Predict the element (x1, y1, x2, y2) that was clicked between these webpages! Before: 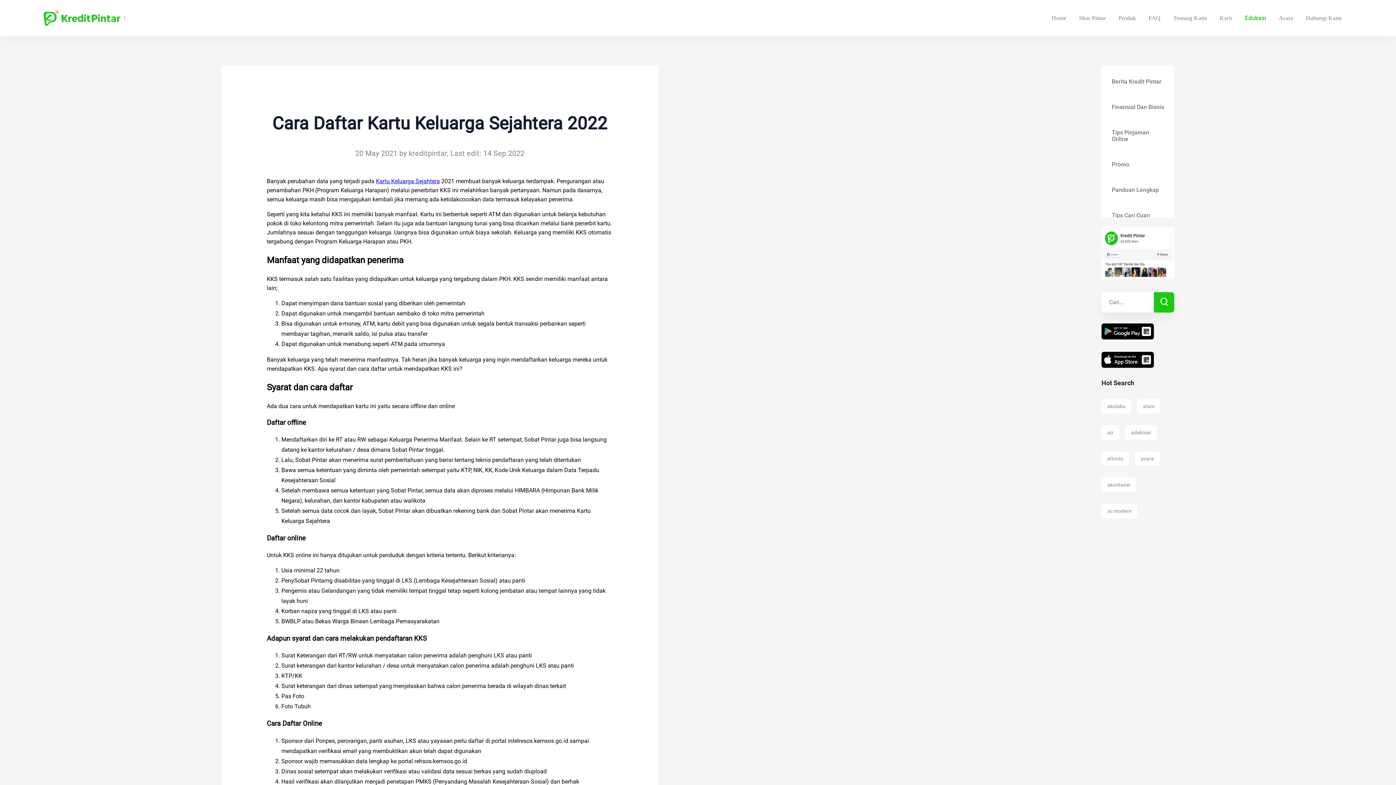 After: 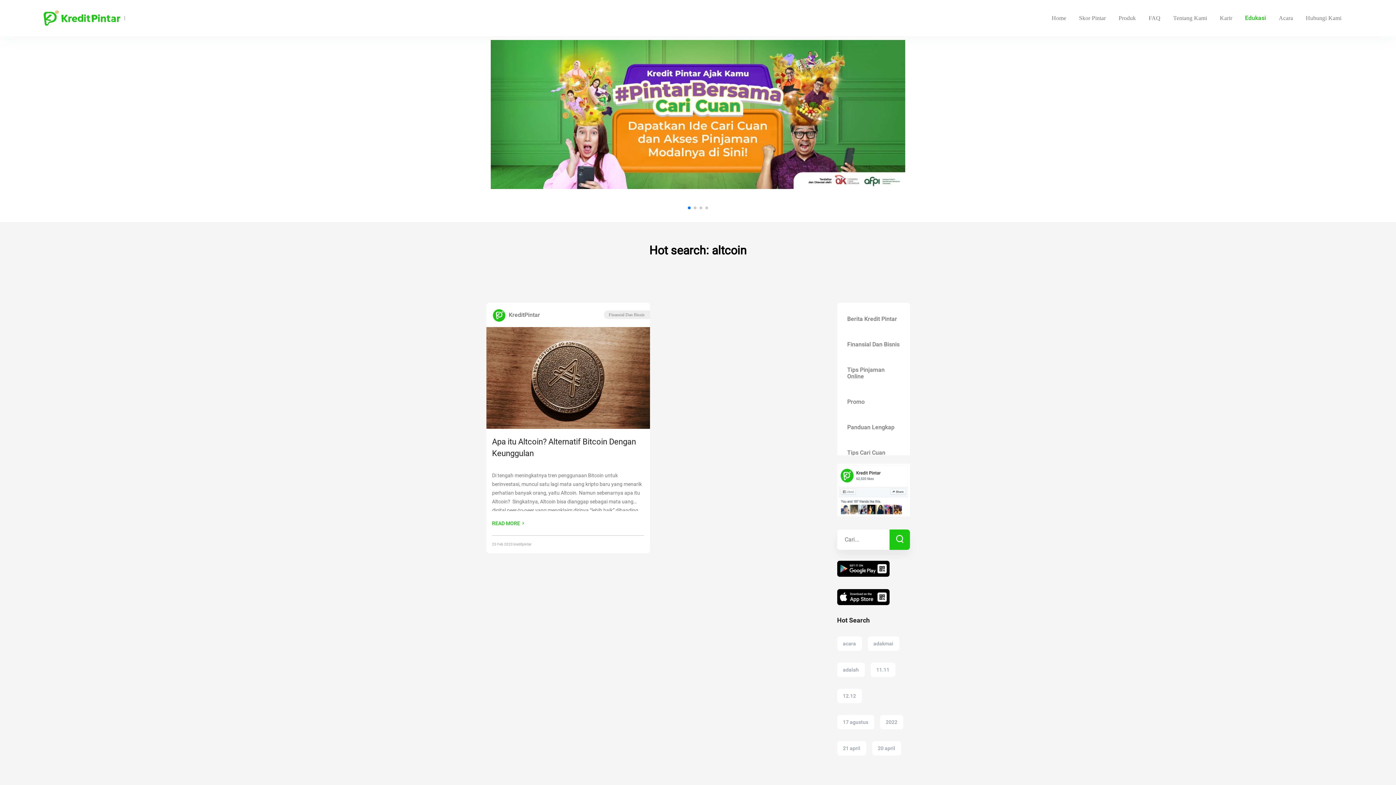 Action: label: altcoin bbox: (1101, 451, 1129, 466)